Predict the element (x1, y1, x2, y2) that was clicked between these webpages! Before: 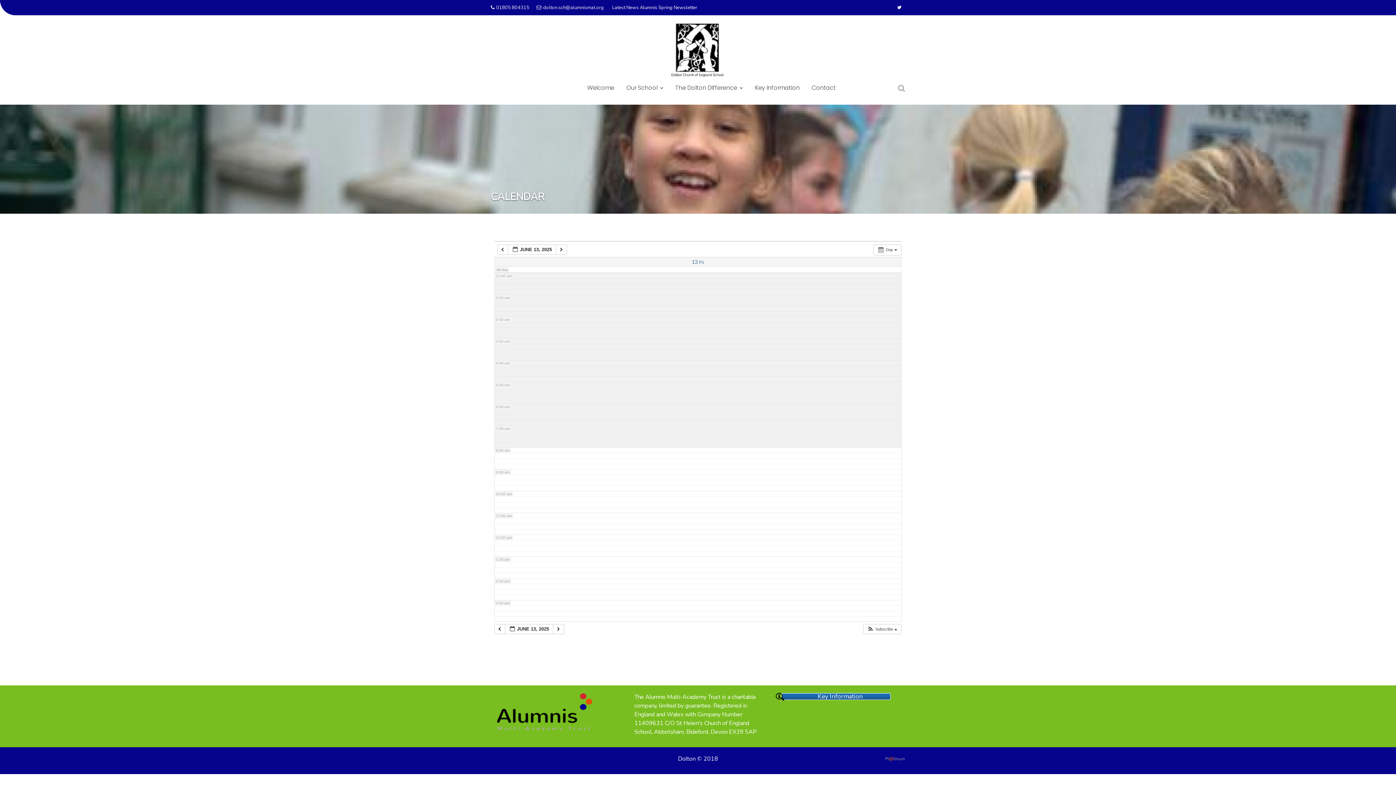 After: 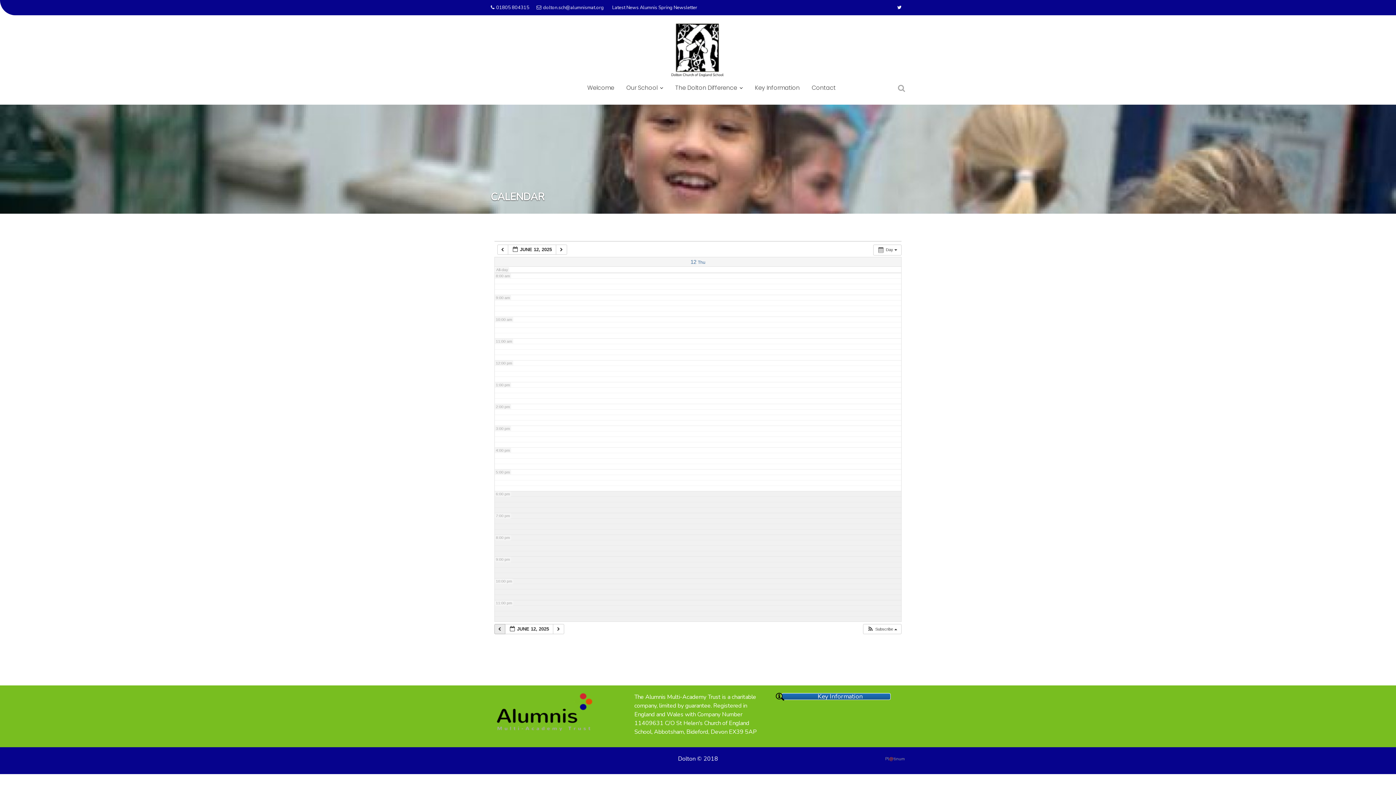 Action: label:   bbox: (494, 624, 505, 634)